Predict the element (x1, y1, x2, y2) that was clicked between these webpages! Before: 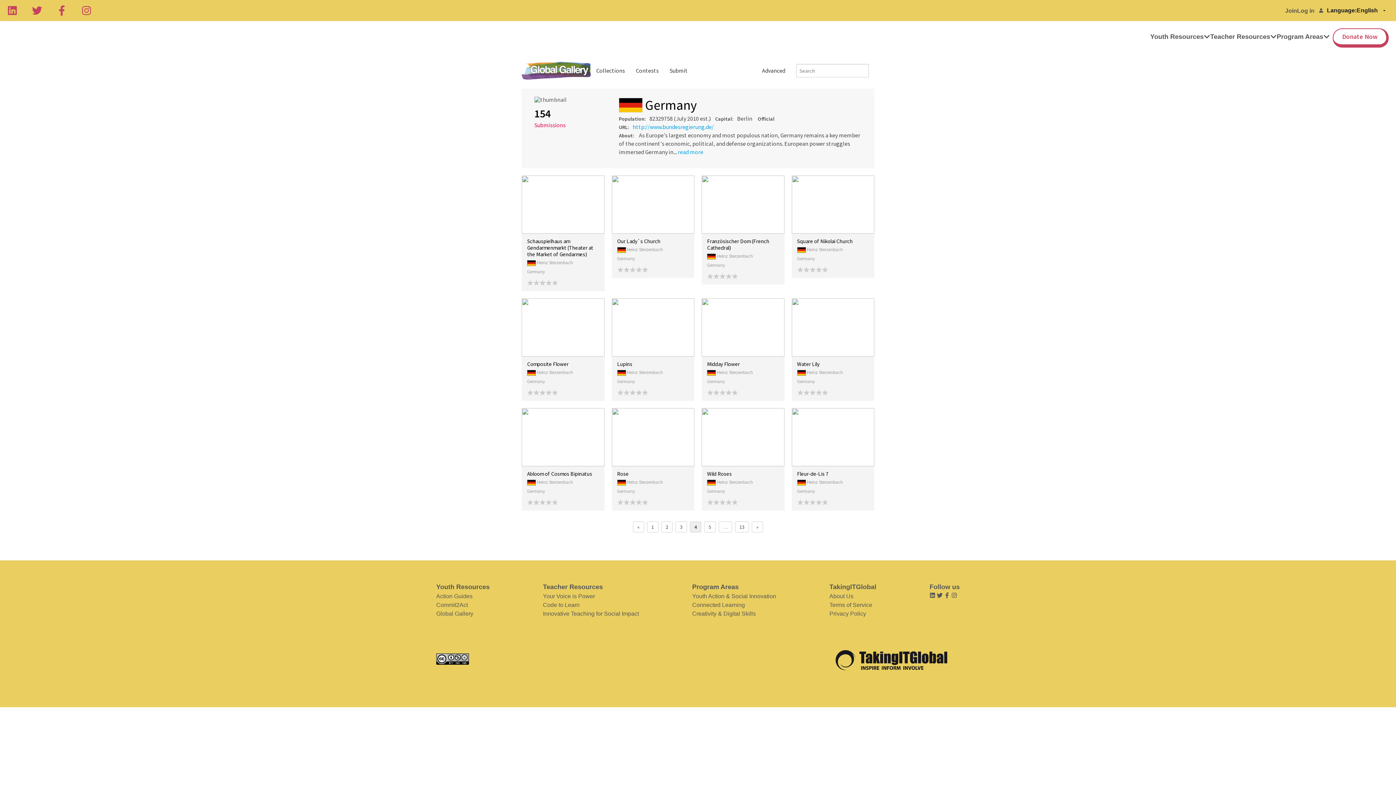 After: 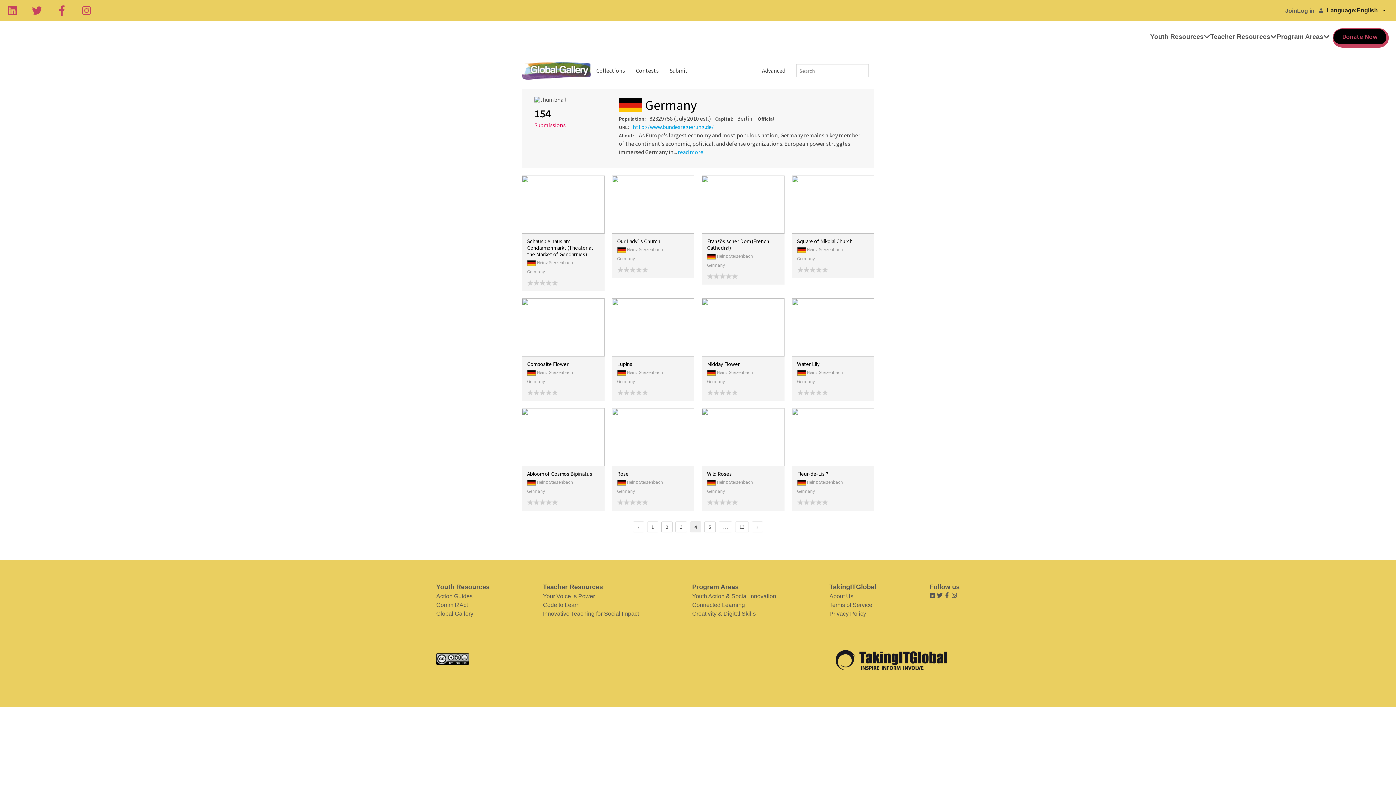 Action: bbox: (1333, 28, 1389, 47) label: Donate Now